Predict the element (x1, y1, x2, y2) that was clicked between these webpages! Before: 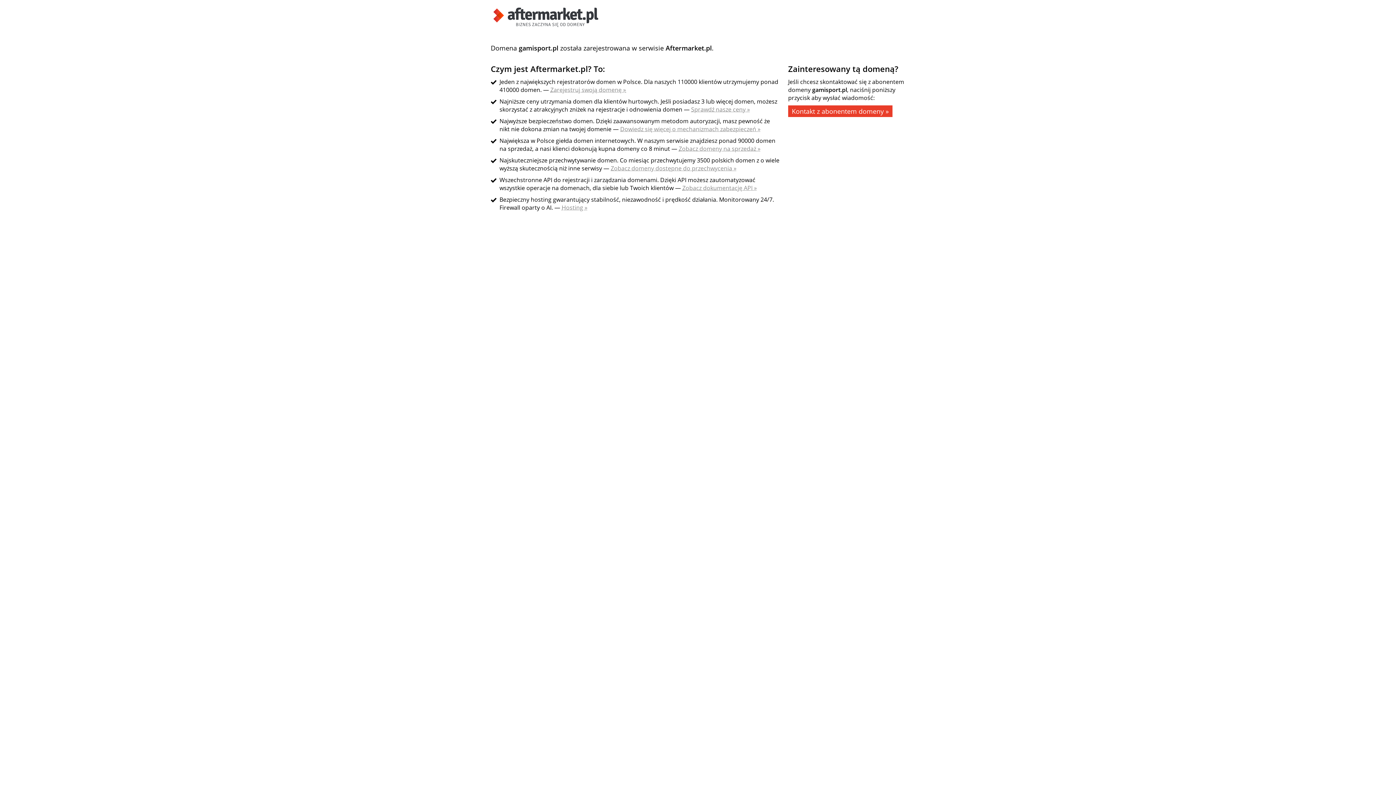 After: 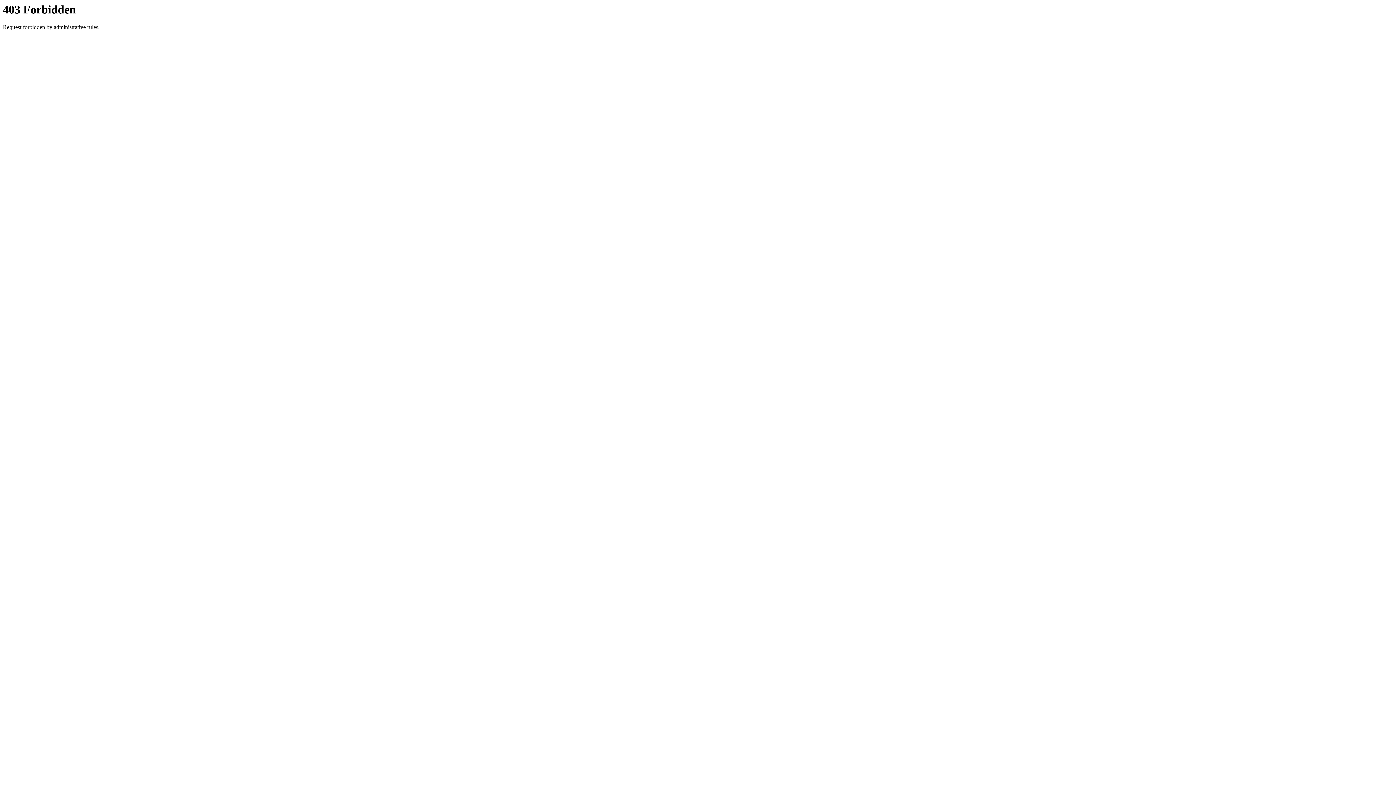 Action: label: Kontakt z abonentem domeny » bbox: (788, 105, 892, 117)